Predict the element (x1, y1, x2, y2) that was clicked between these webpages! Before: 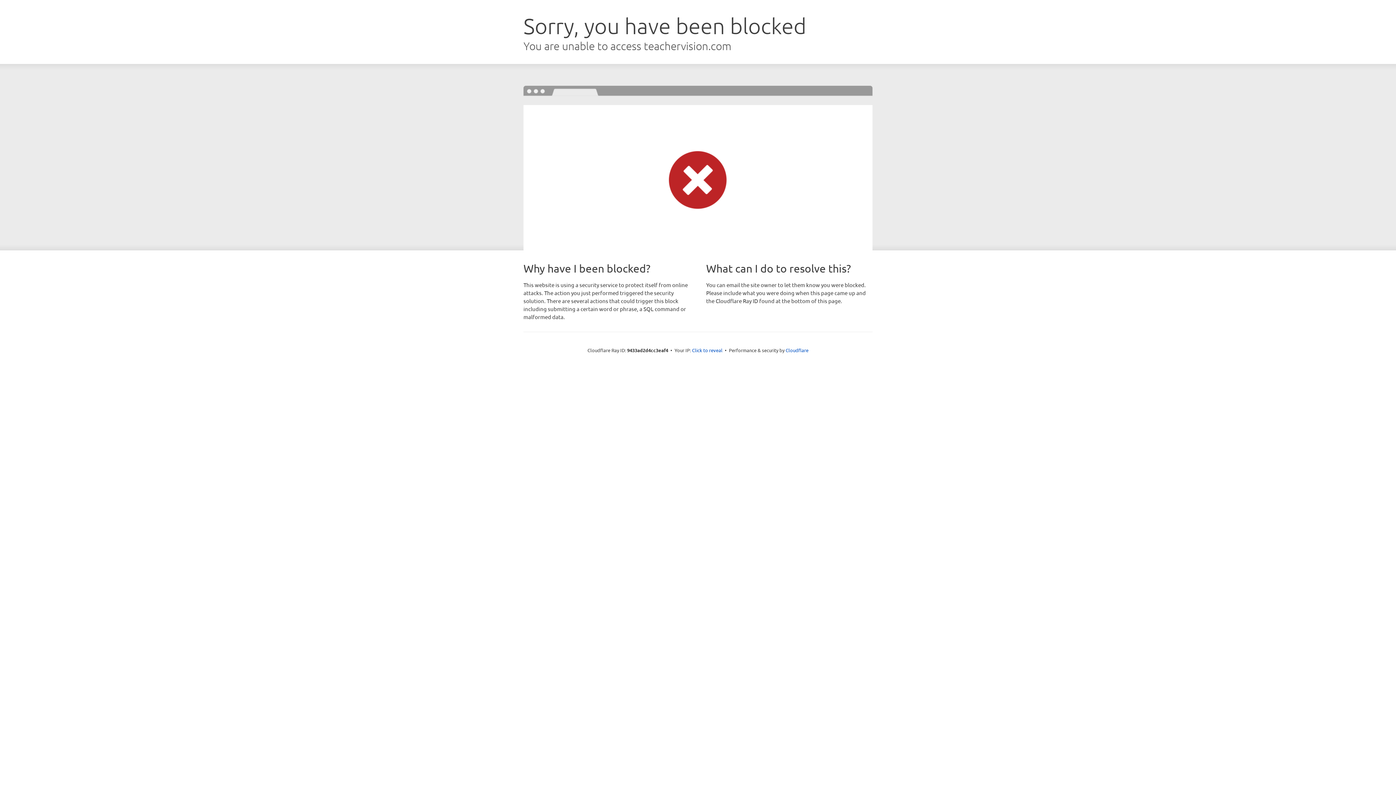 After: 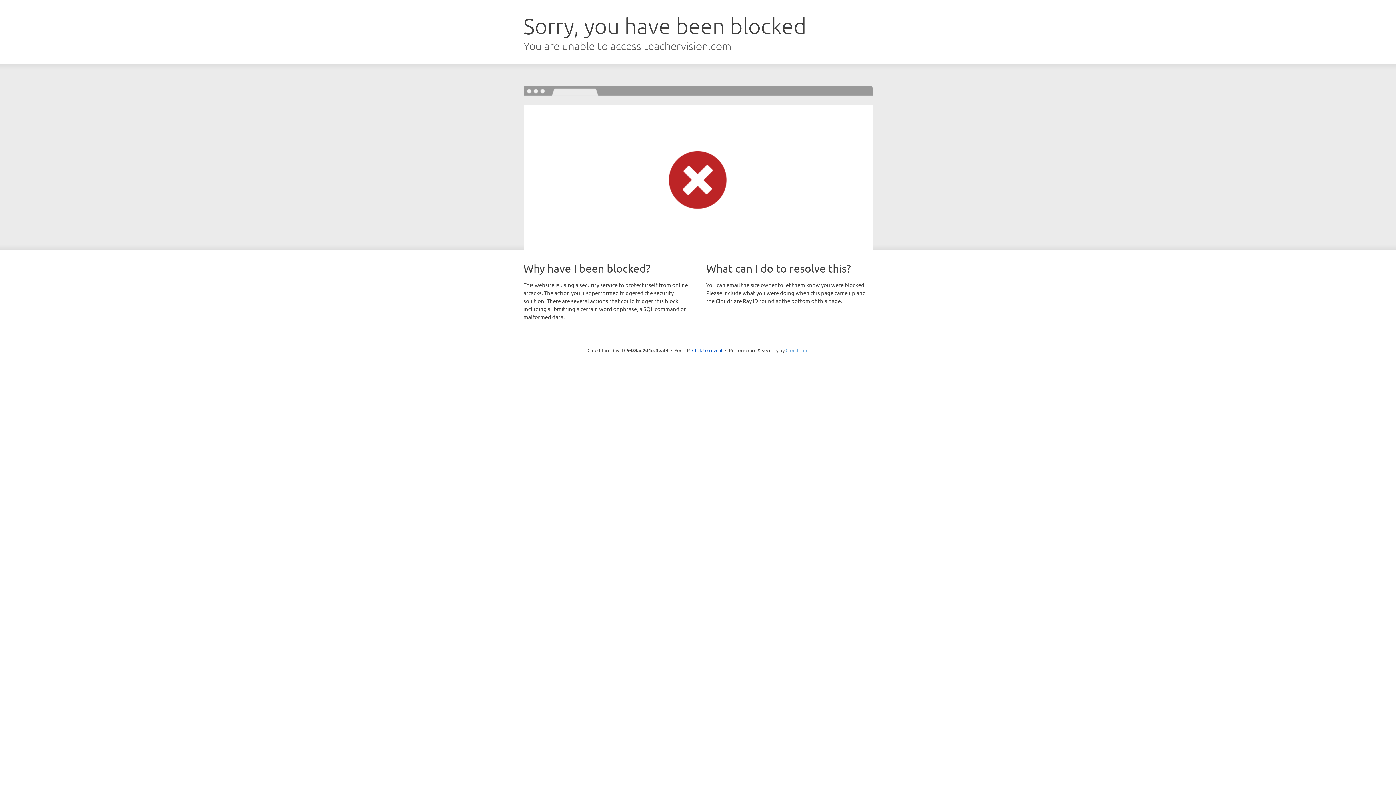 Action: label: Cloudflare bbox: (785, 347, 808, 353)